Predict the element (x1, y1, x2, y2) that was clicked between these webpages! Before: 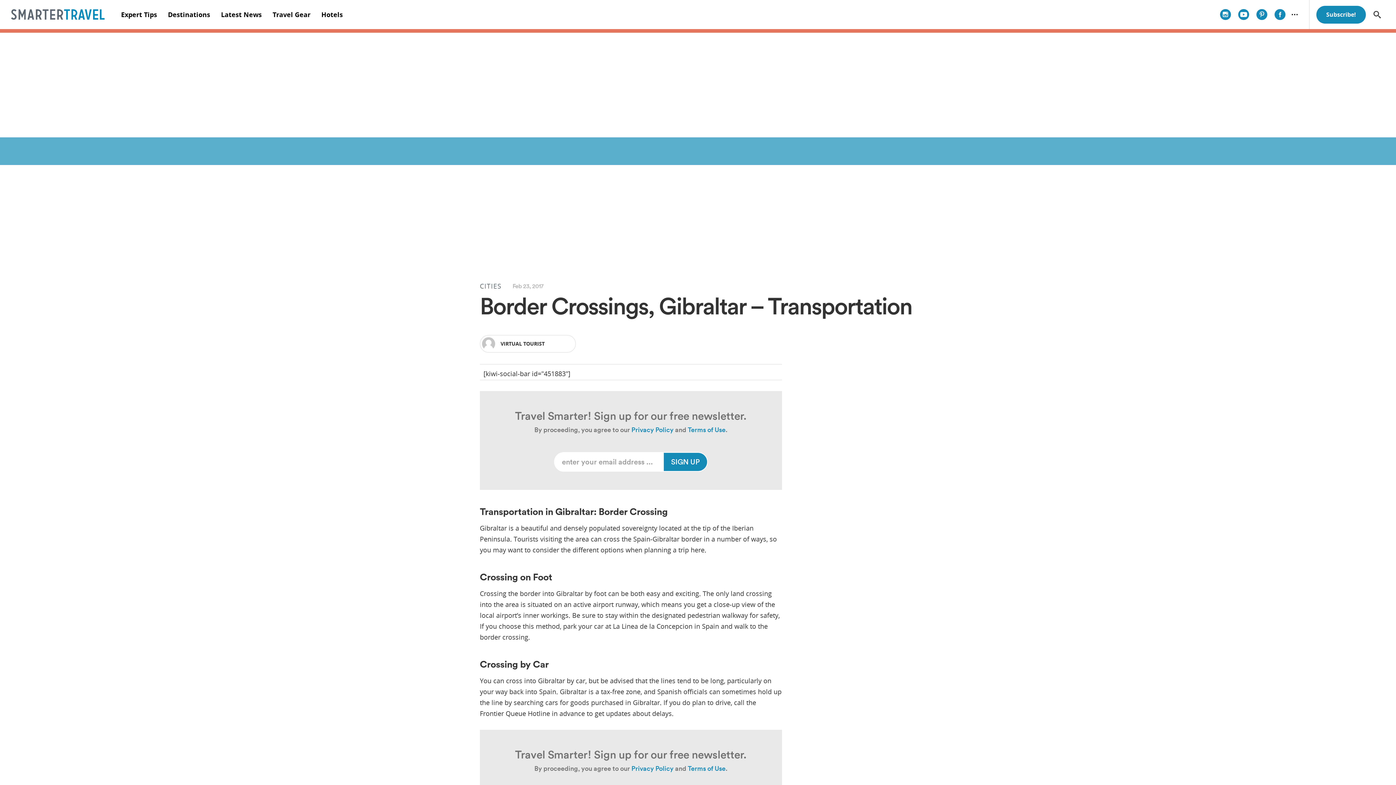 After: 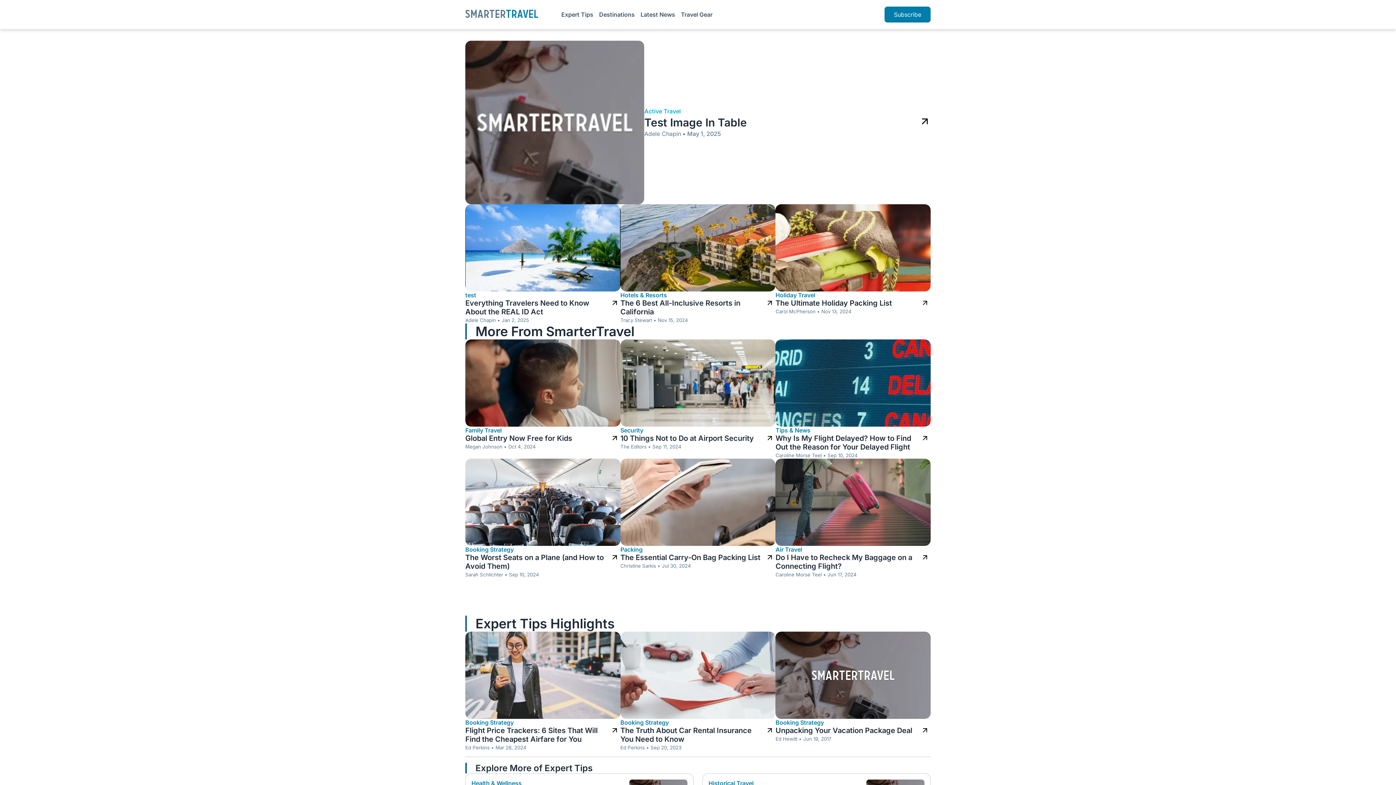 Action: bbox: (10, 9, 104, 20)